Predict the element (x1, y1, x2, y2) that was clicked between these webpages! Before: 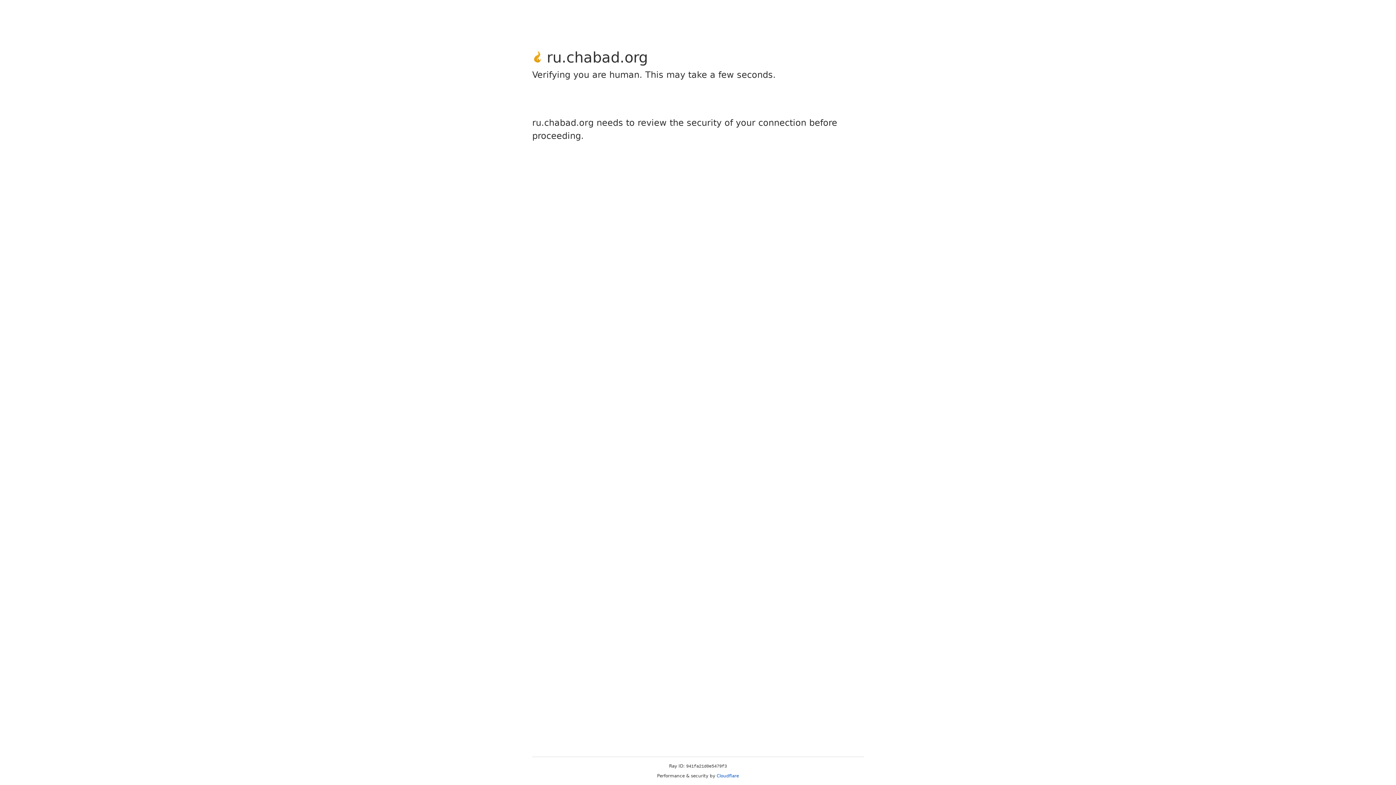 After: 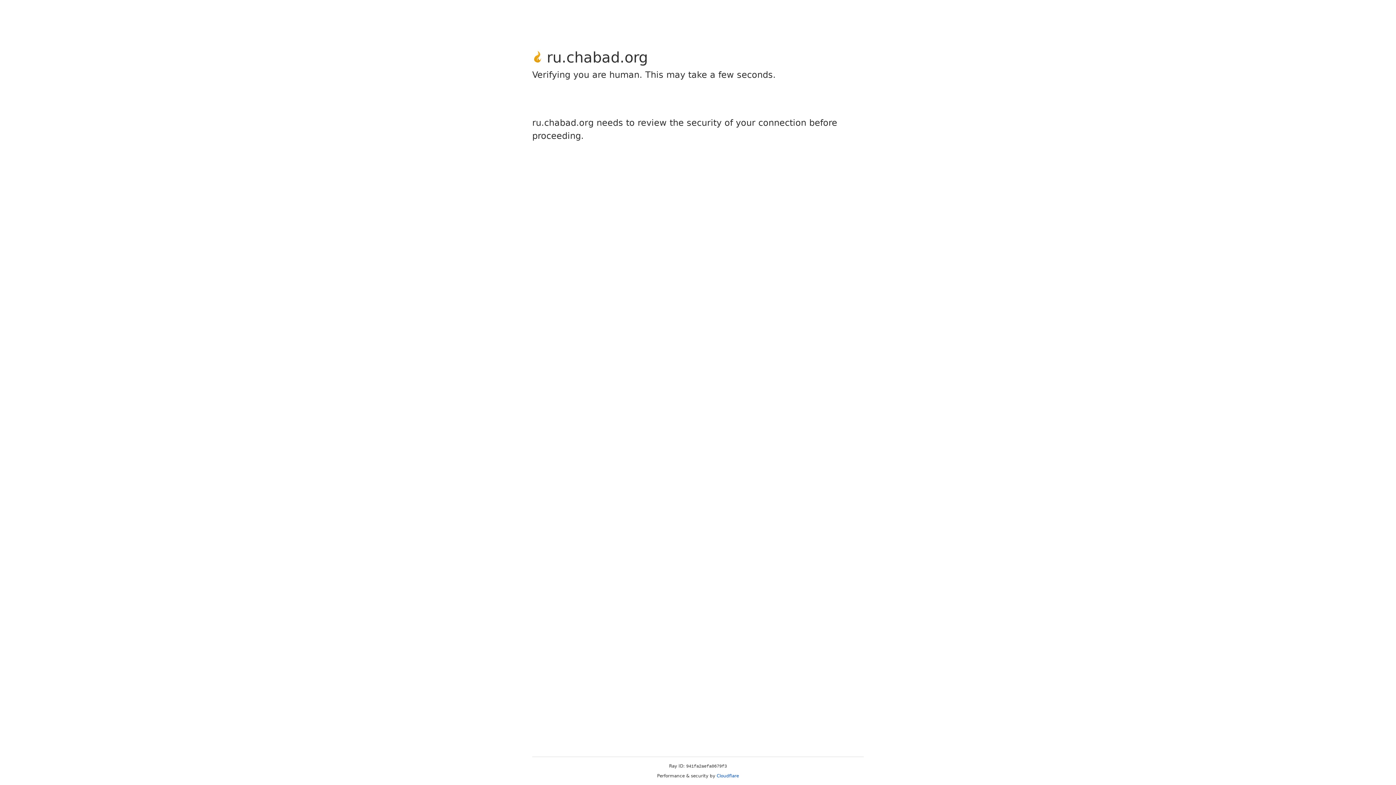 Action: label: Cloudflare bbox: (716, 773, 739, 778)